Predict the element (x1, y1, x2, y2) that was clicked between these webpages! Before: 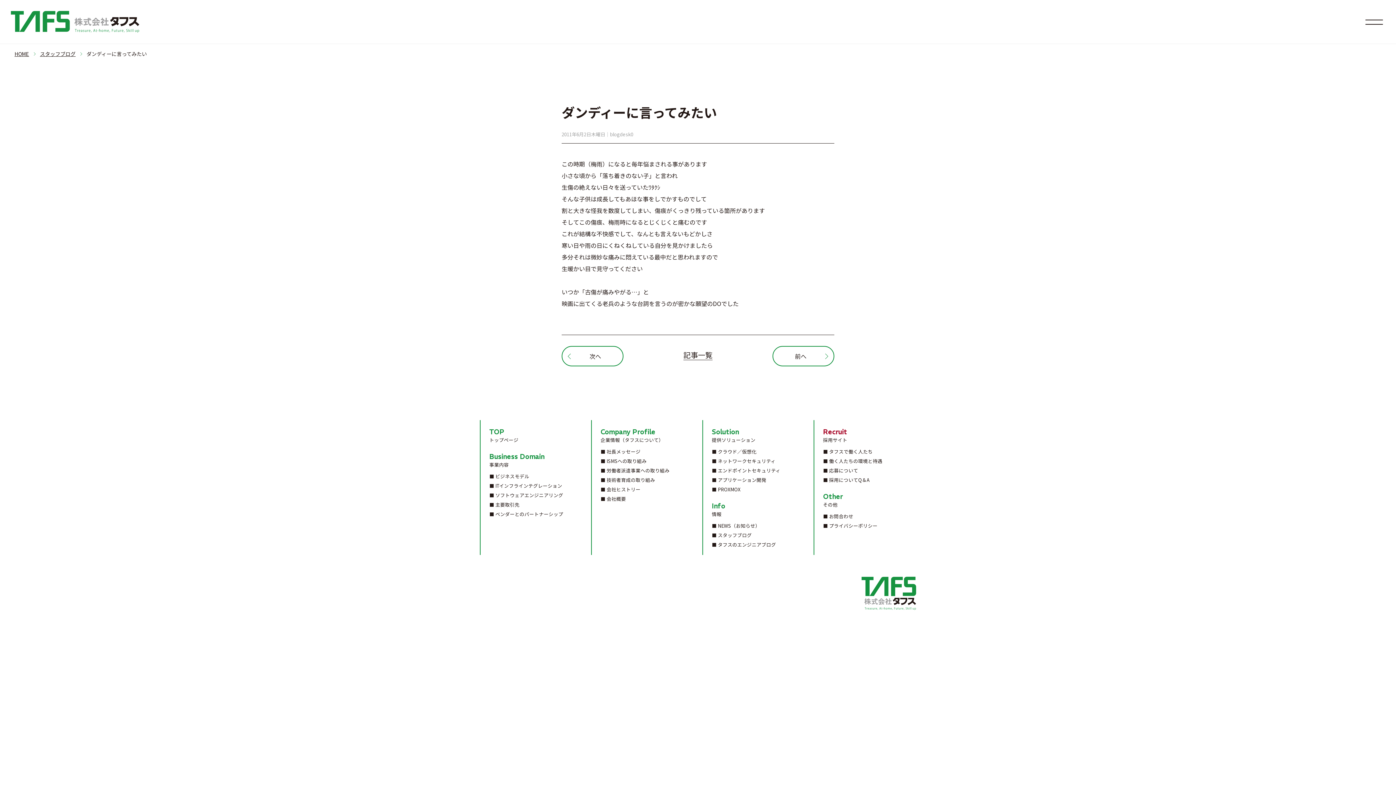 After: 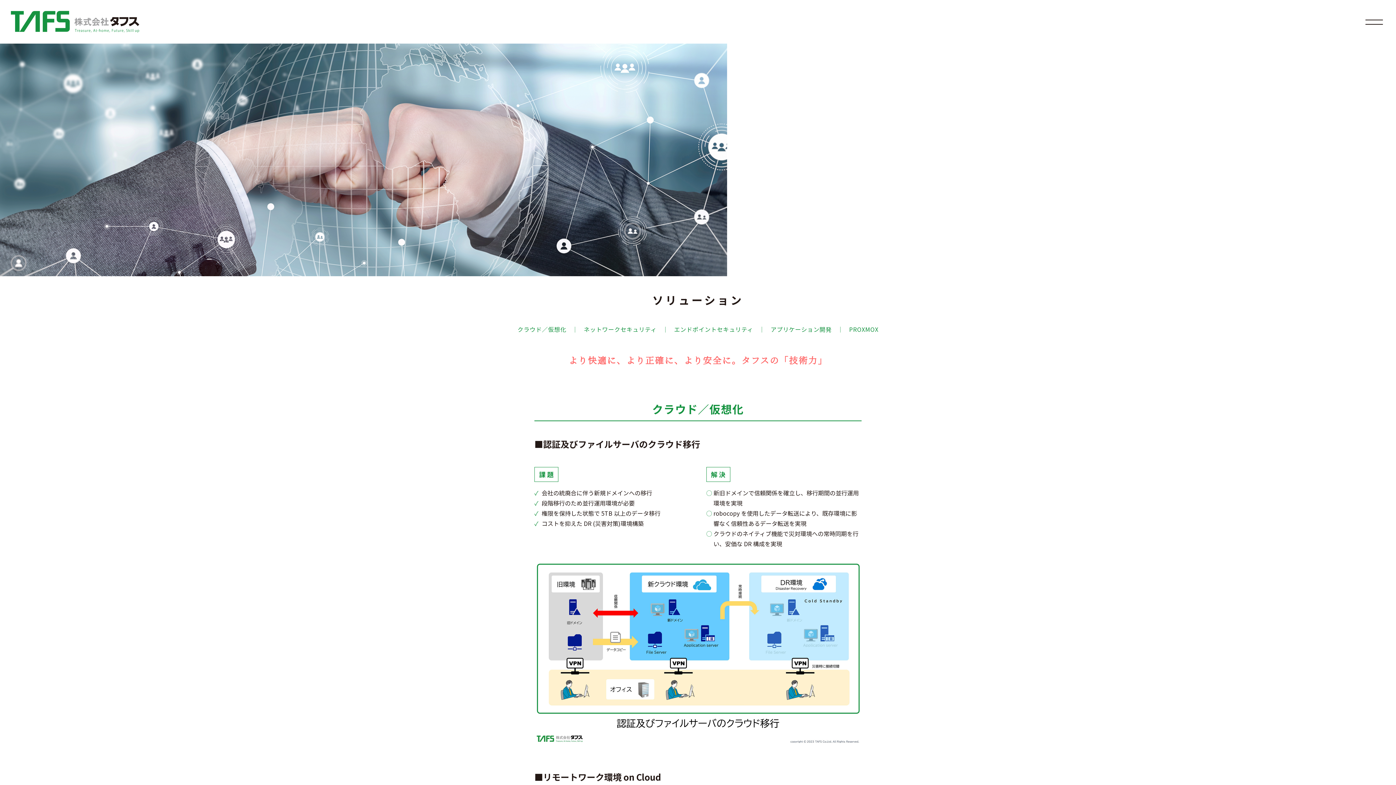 Action: label: Solution bbox: (712, 429, 739, 435)